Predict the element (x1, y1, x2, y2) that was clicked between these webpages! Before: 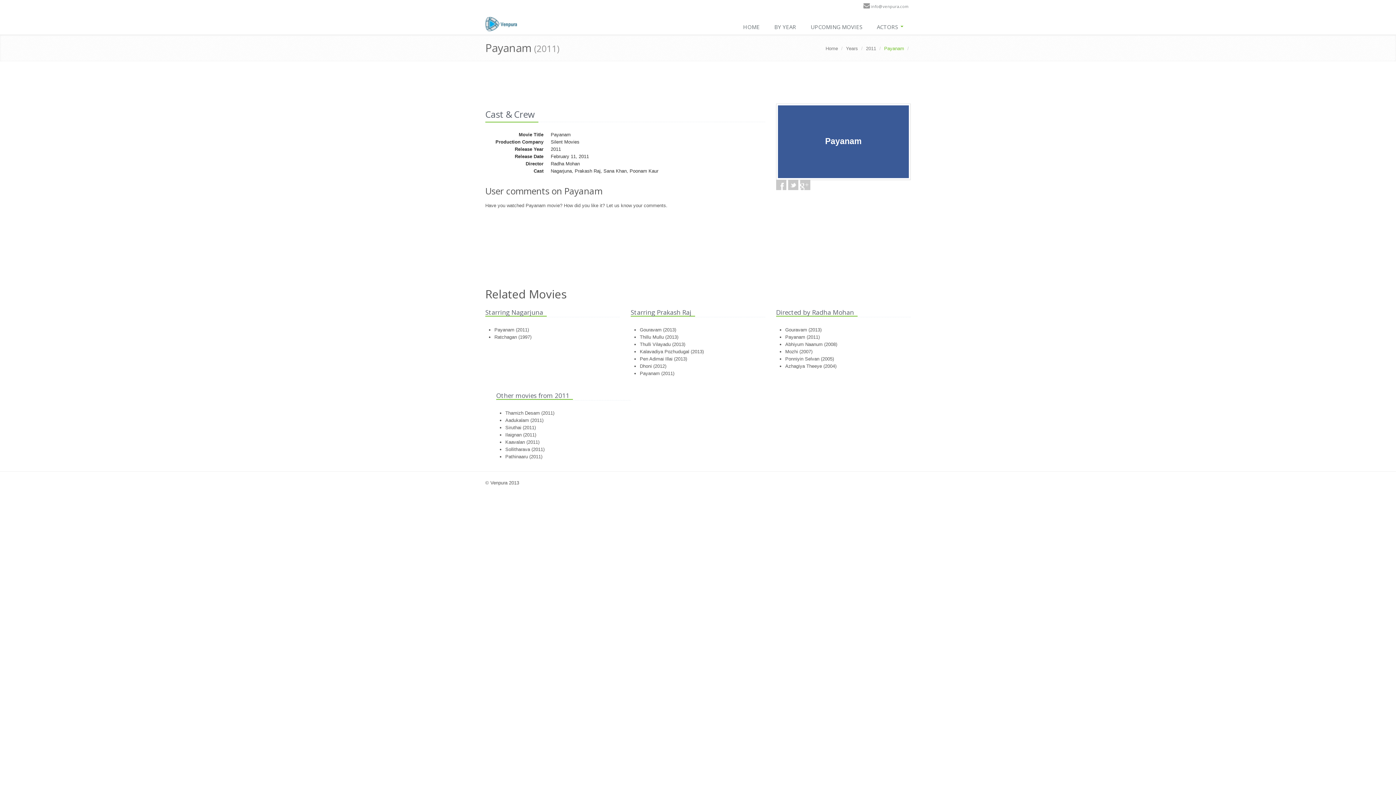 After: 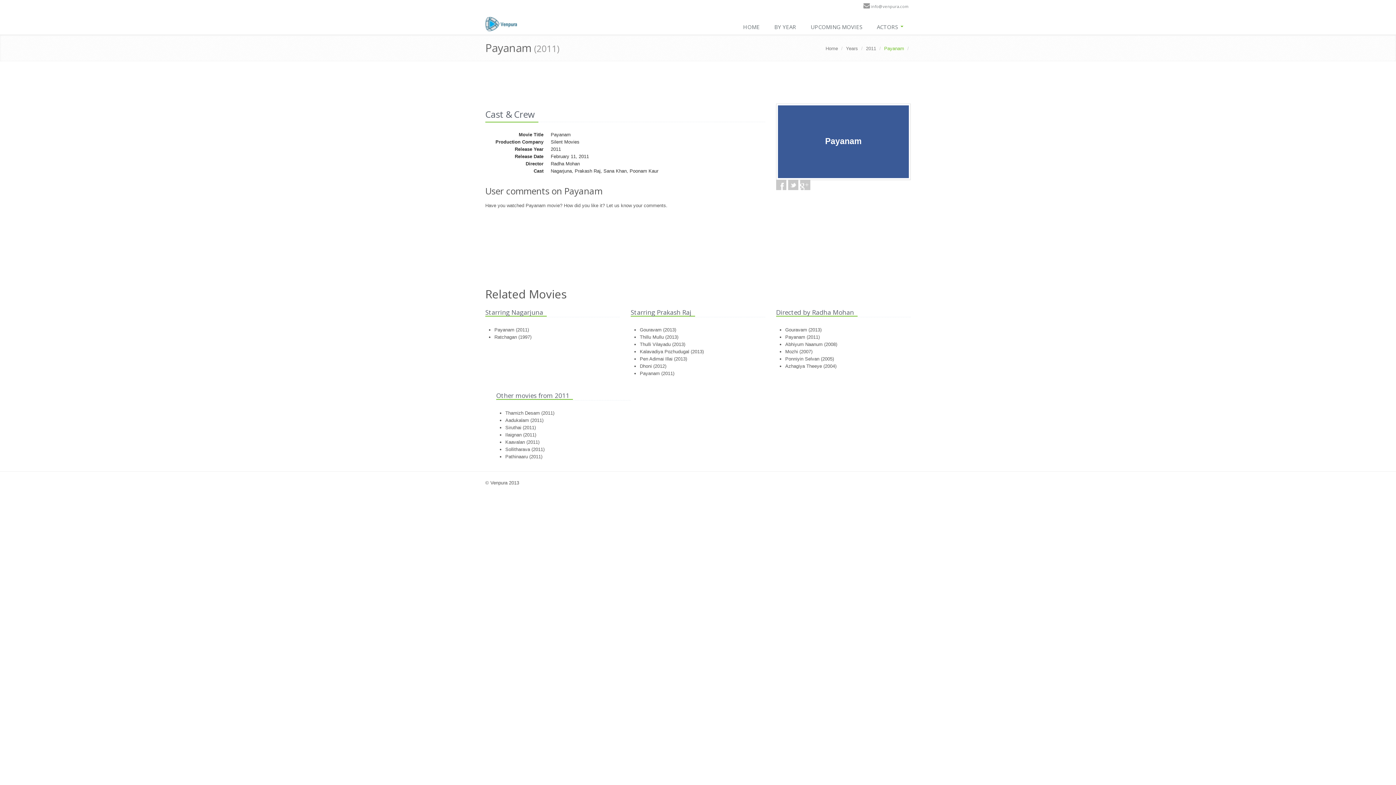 Action: label: Payanam (2011) bbox: (494, 327, 529, 332)